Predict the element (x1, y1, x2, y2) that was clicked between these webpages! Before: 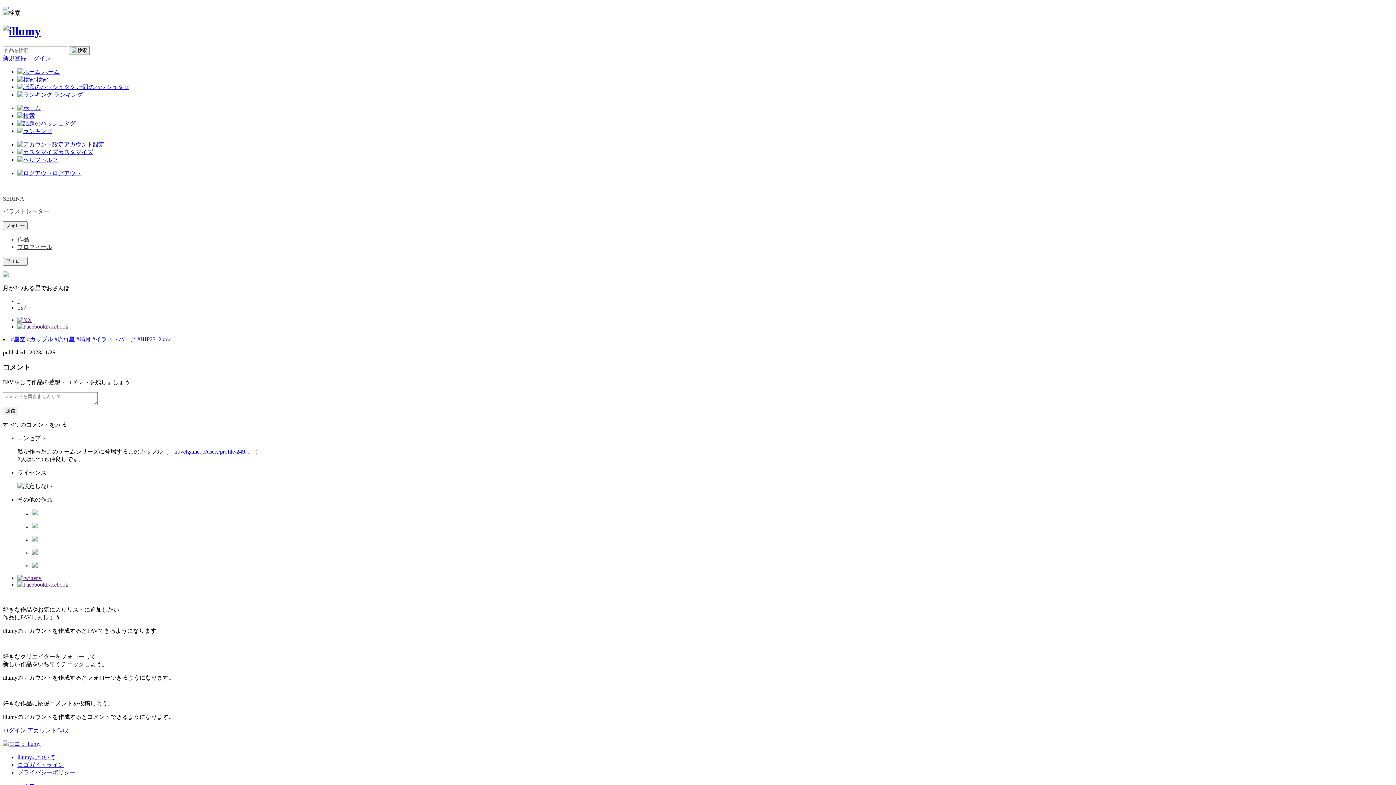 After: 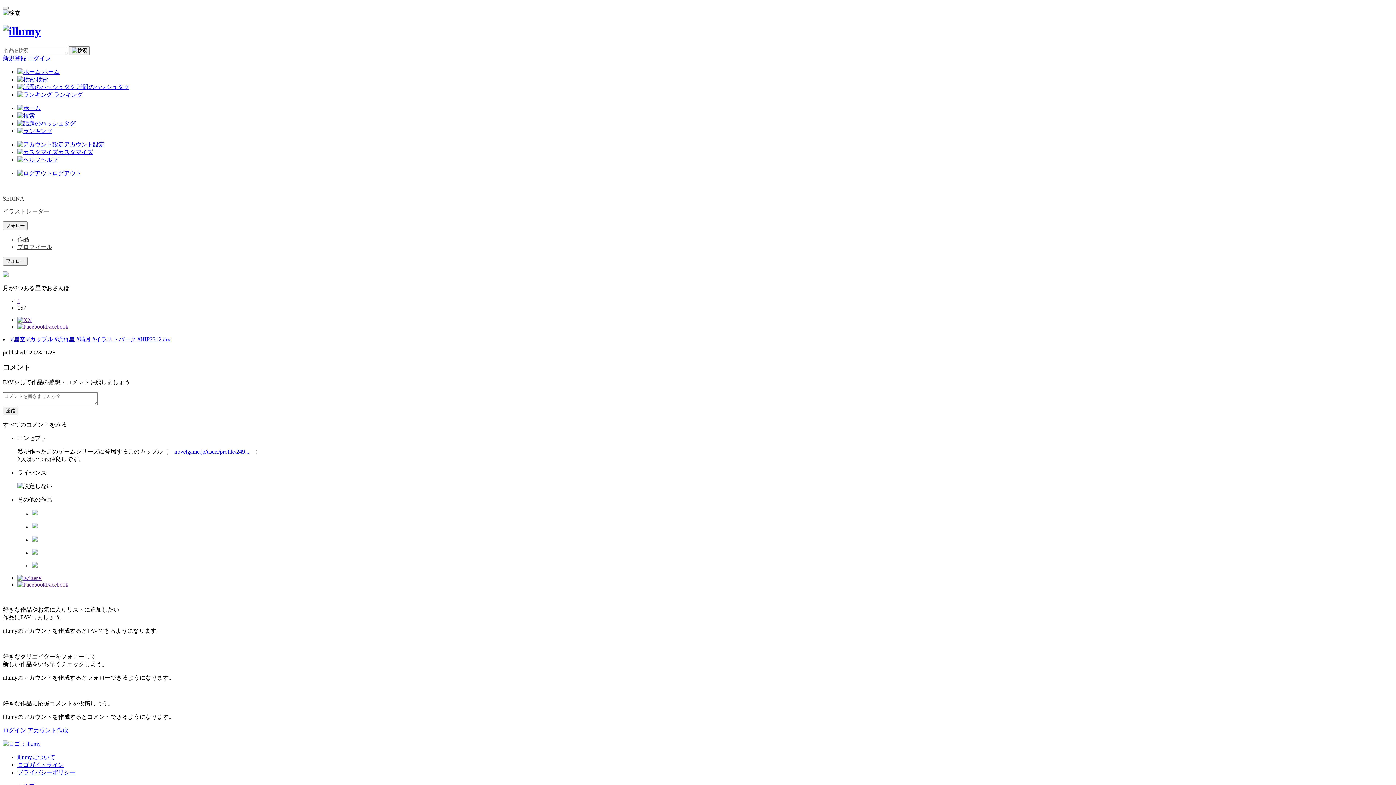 Action: bbox: (17, 317, 32, 323) label: X